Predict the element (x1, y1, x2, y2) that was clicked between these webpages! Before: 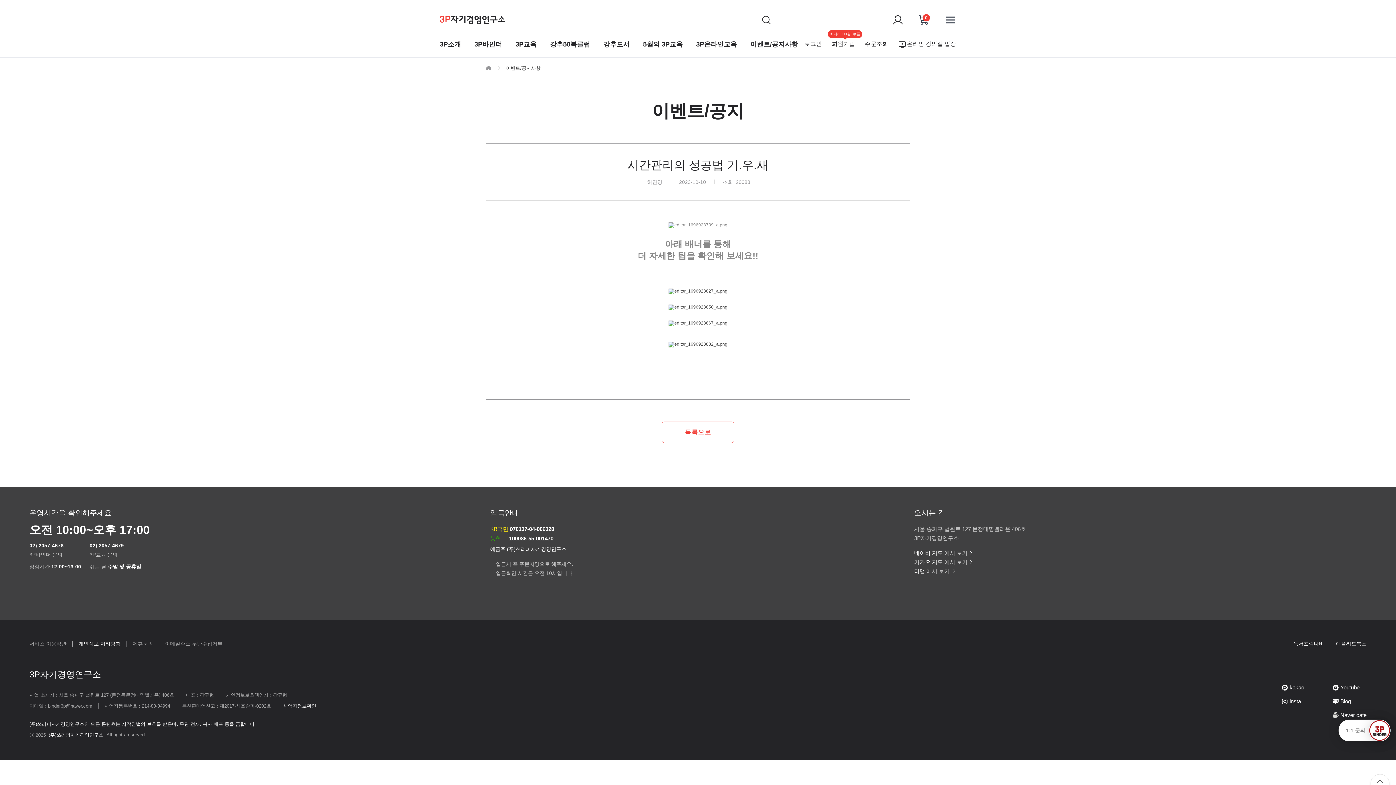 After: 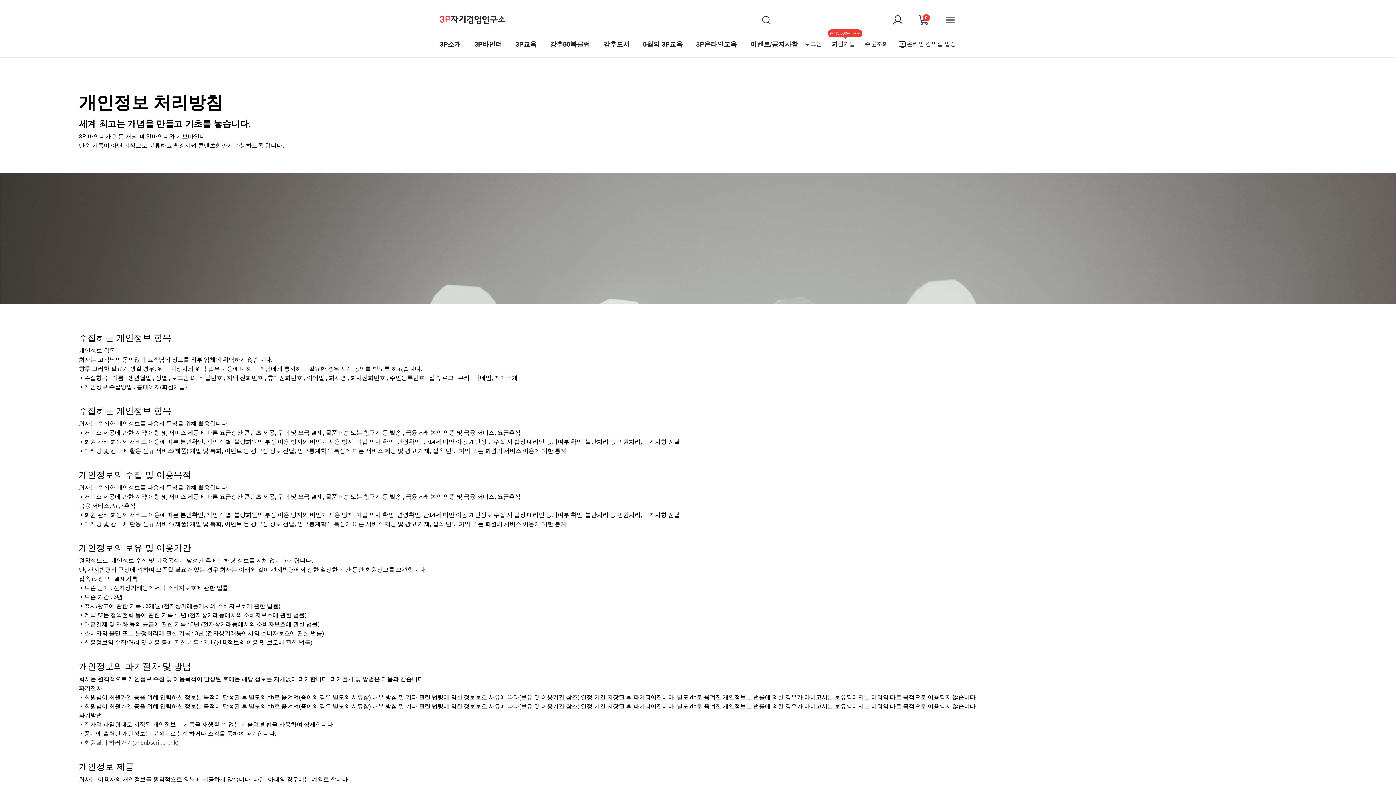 Action: label: 이메일주소 무단수집거부 bbox: (165, 640, 222, 646)